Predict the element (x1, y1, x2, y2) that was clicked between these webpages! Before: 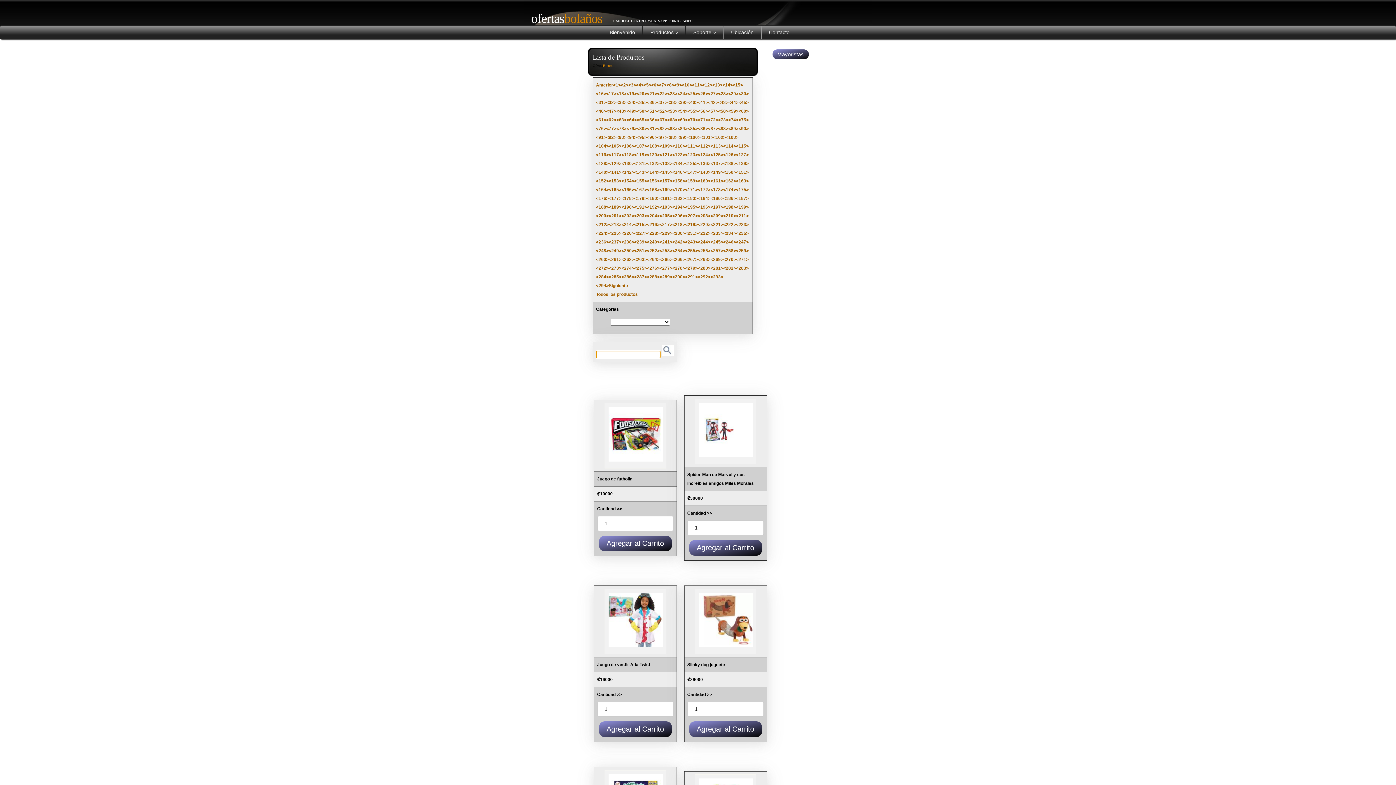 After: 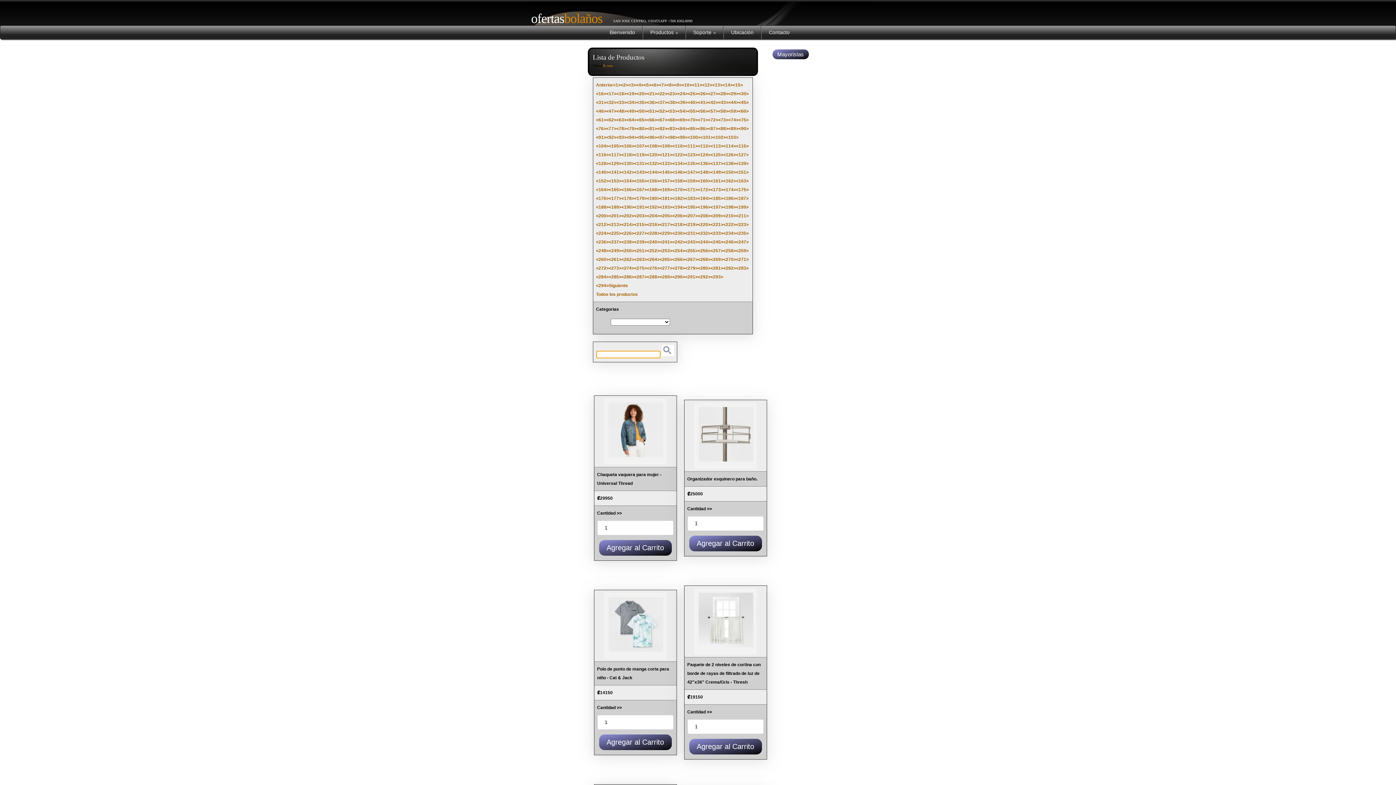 Action: label: <239> bbox: (634, 239, 647, 244)